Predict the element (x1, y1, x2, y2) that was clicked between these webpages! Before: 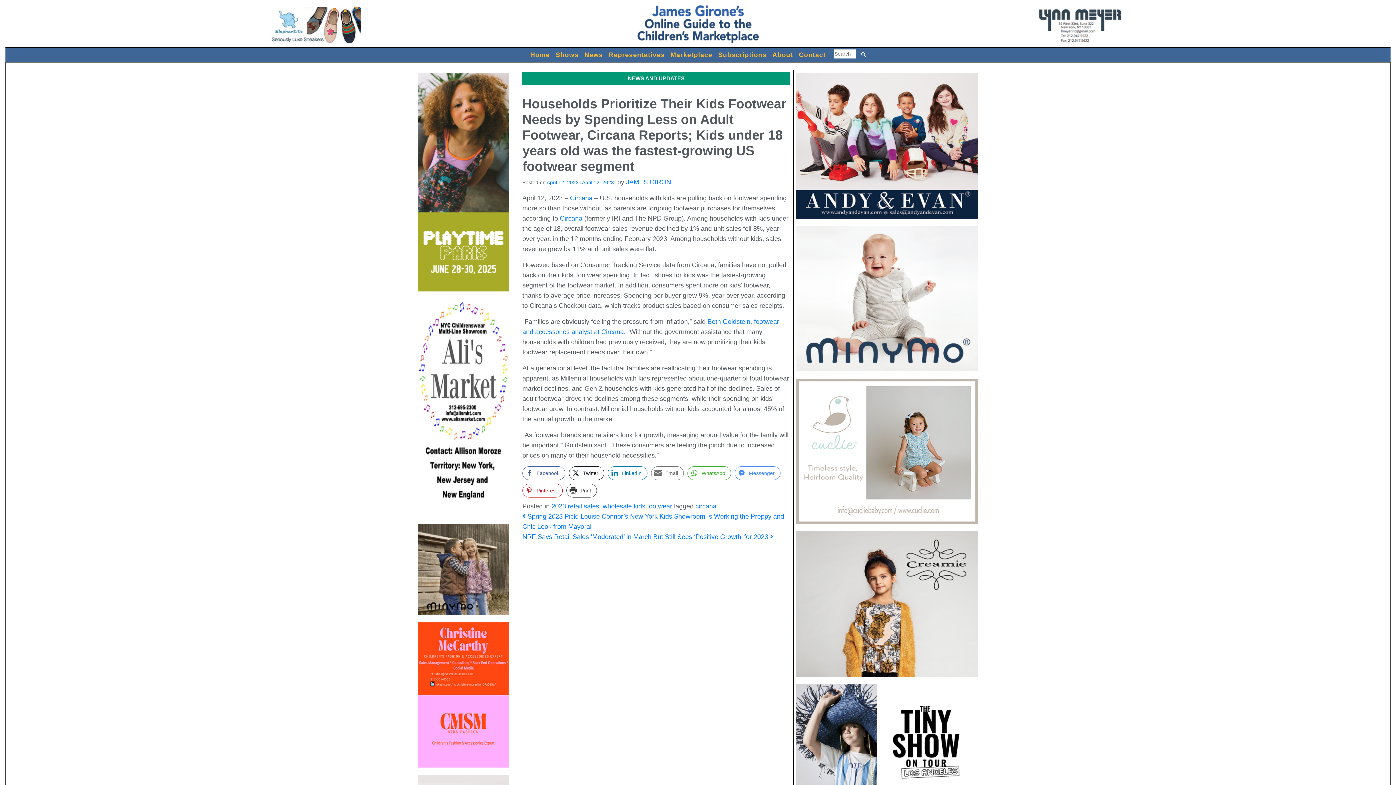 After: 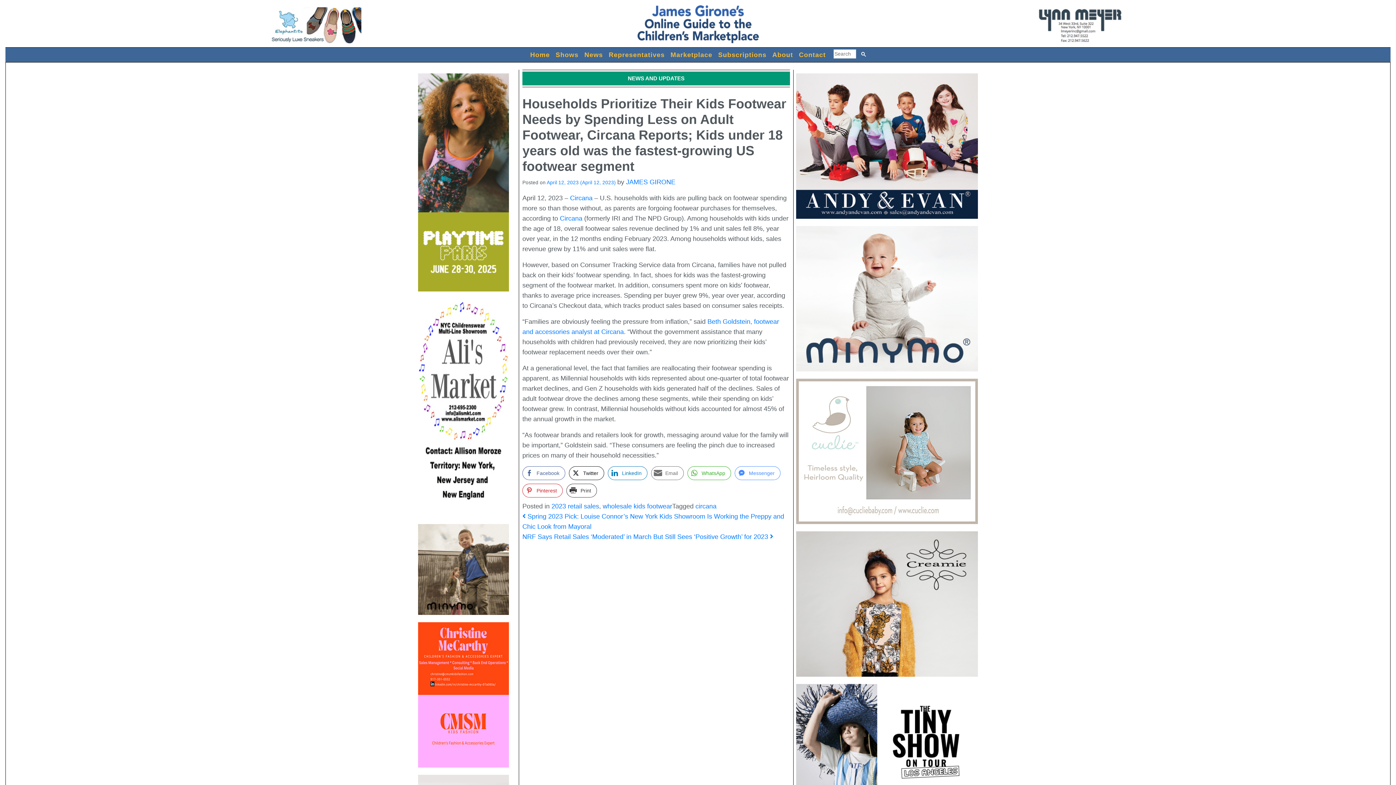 Action: bbox: (1035, 21, 1125, 28)